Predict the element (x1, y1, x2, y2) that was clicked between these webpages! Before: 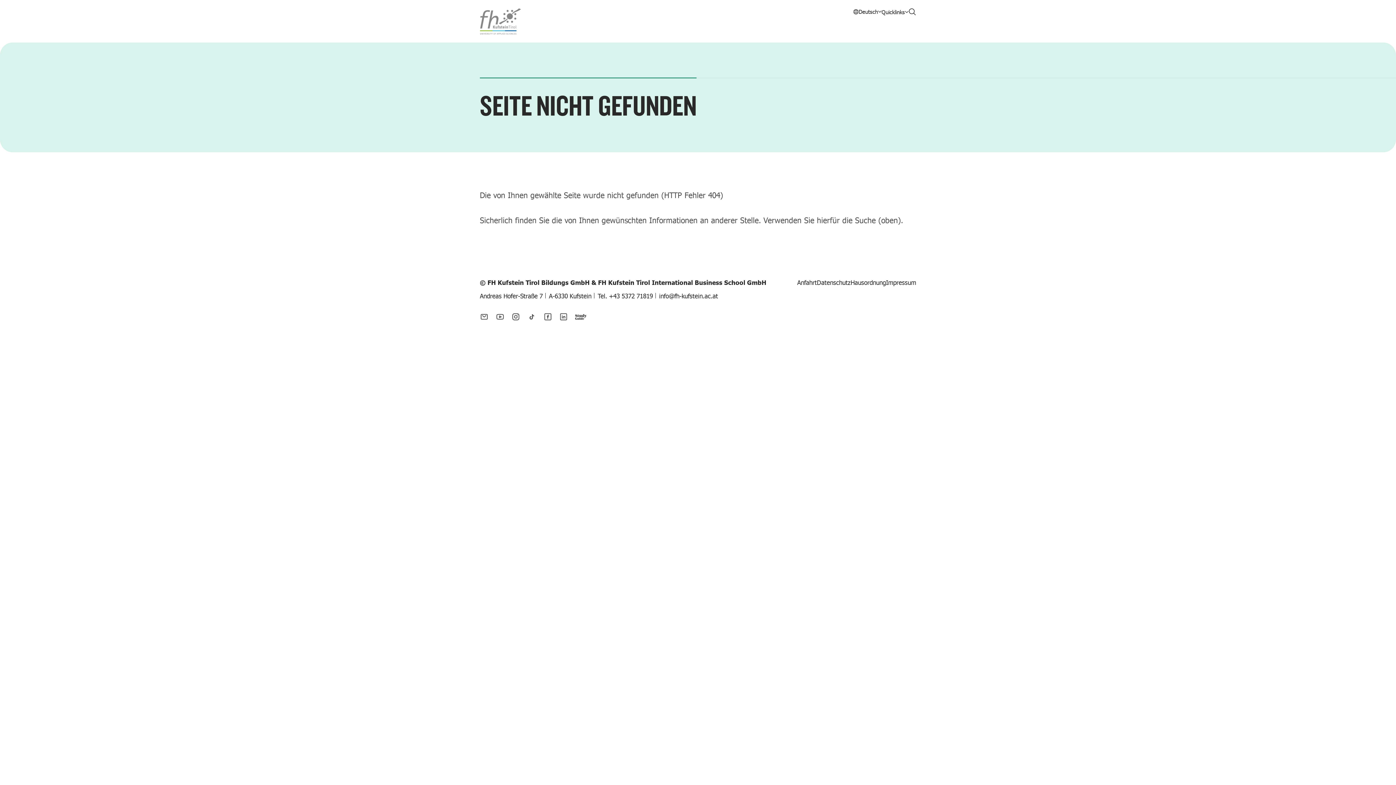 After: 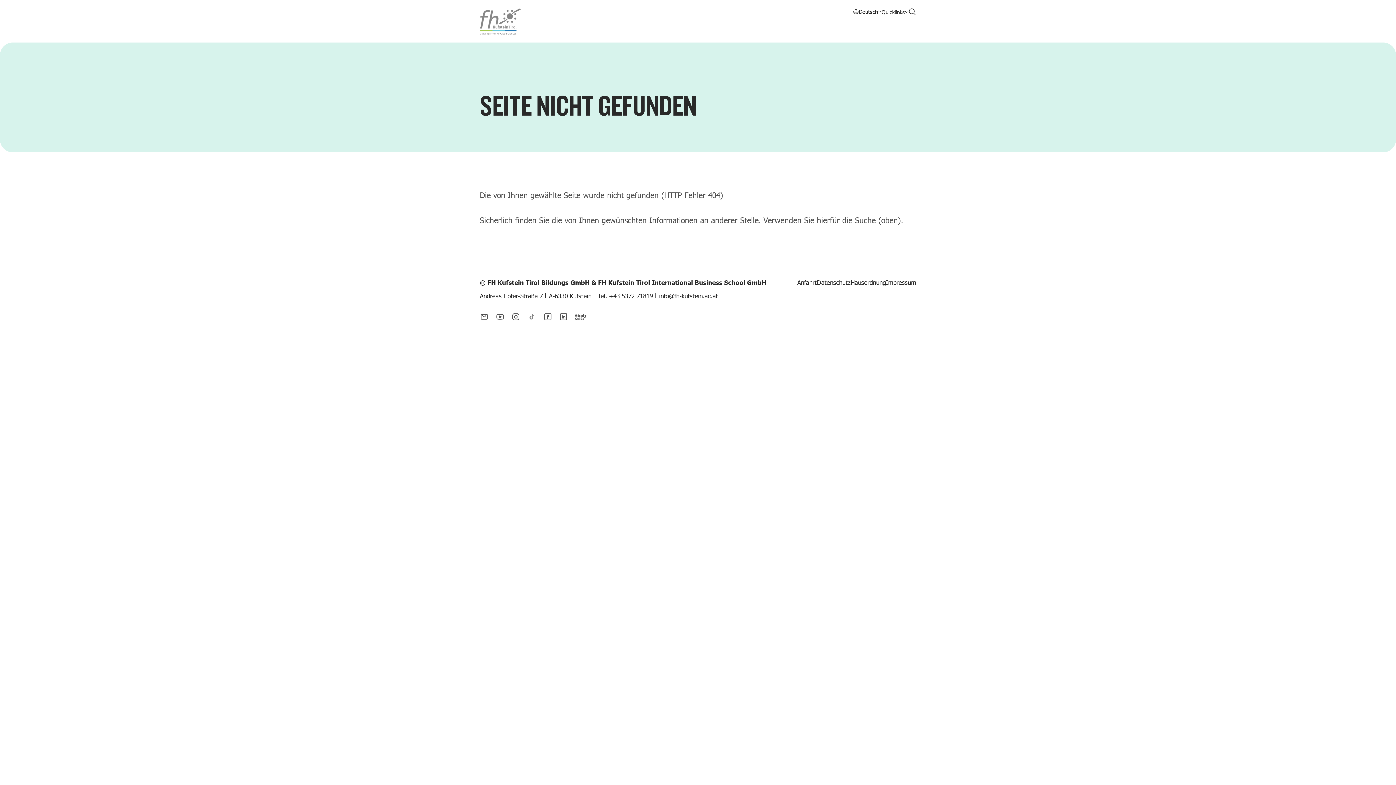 Action: bbox: (527, 312, 536, 321)